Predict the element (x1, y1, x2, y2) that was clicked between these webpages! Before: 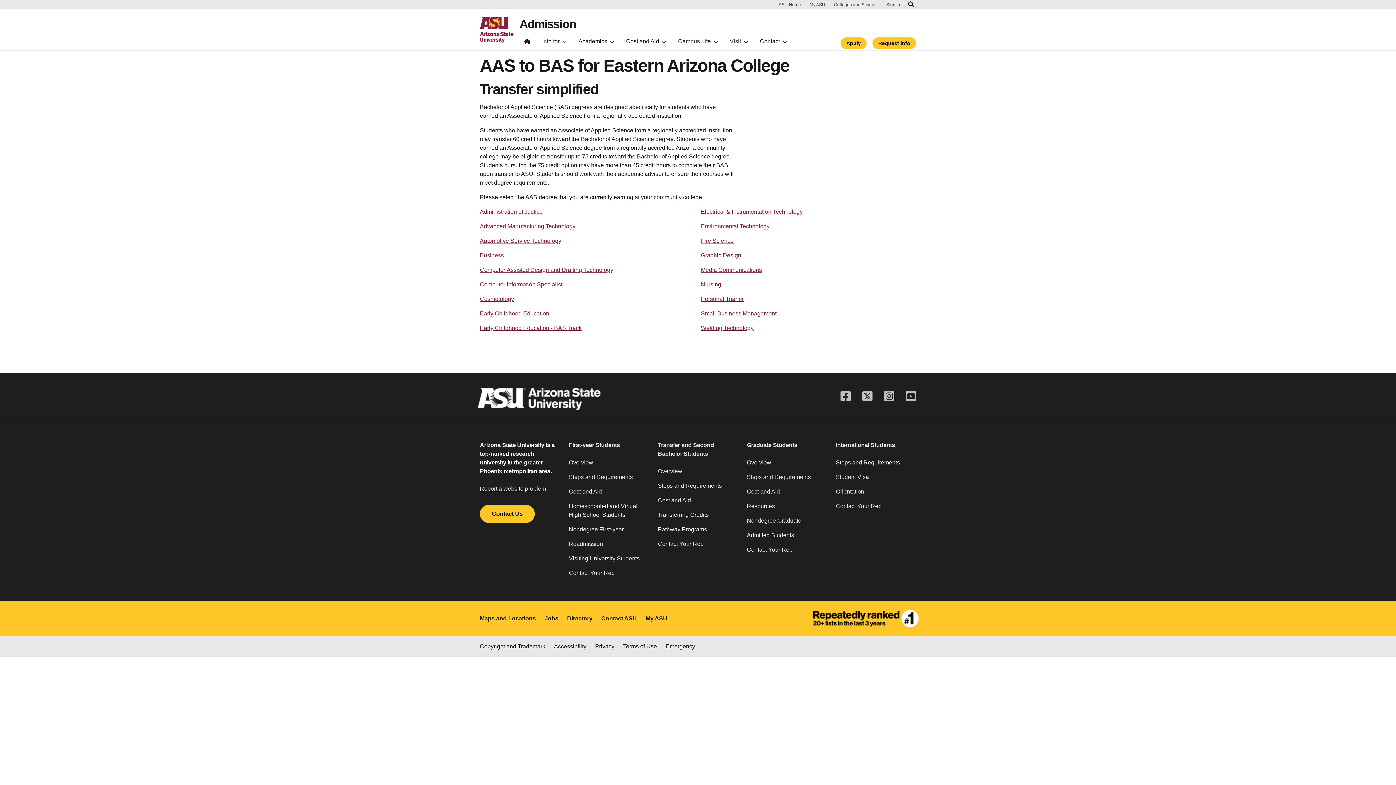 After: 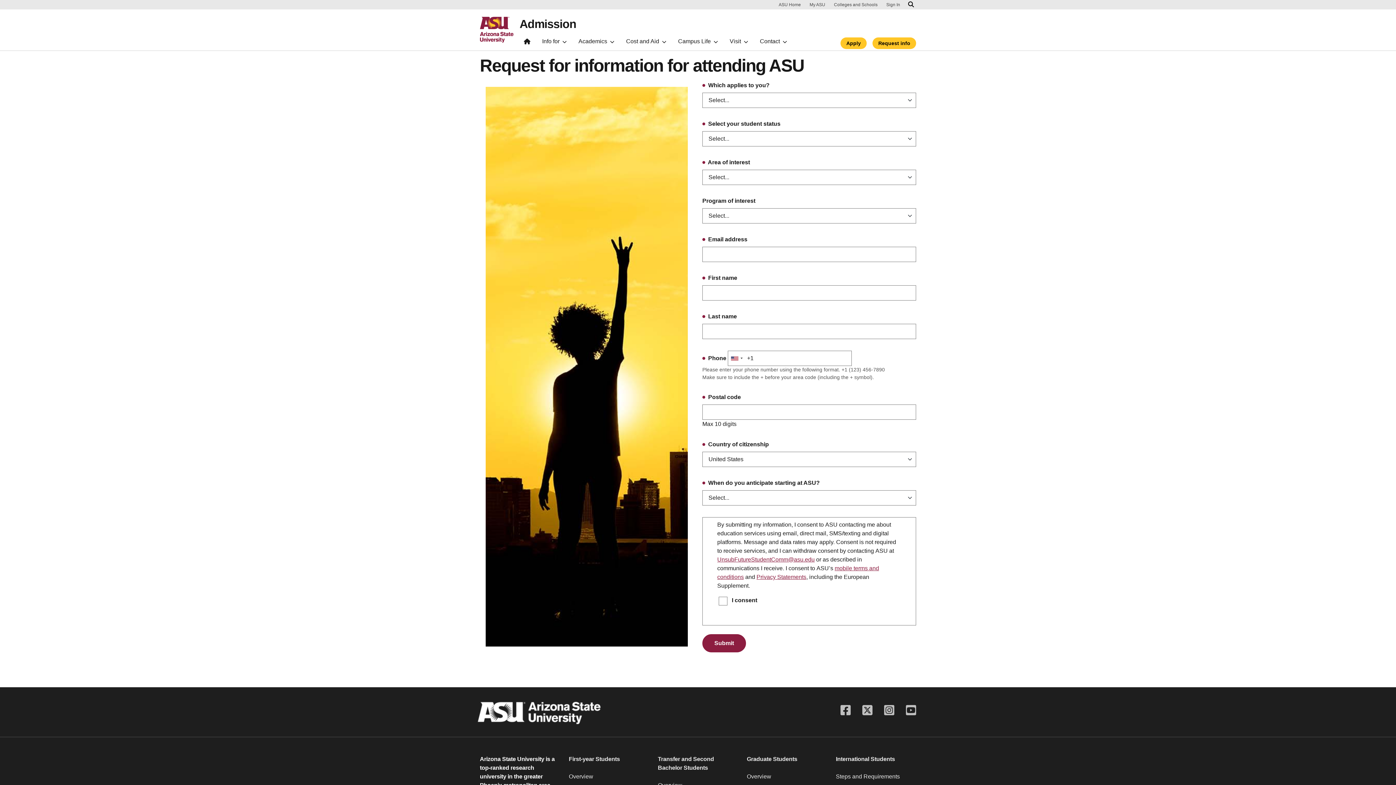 Action: label: Request info bbox: (872, 37, 916, 48)